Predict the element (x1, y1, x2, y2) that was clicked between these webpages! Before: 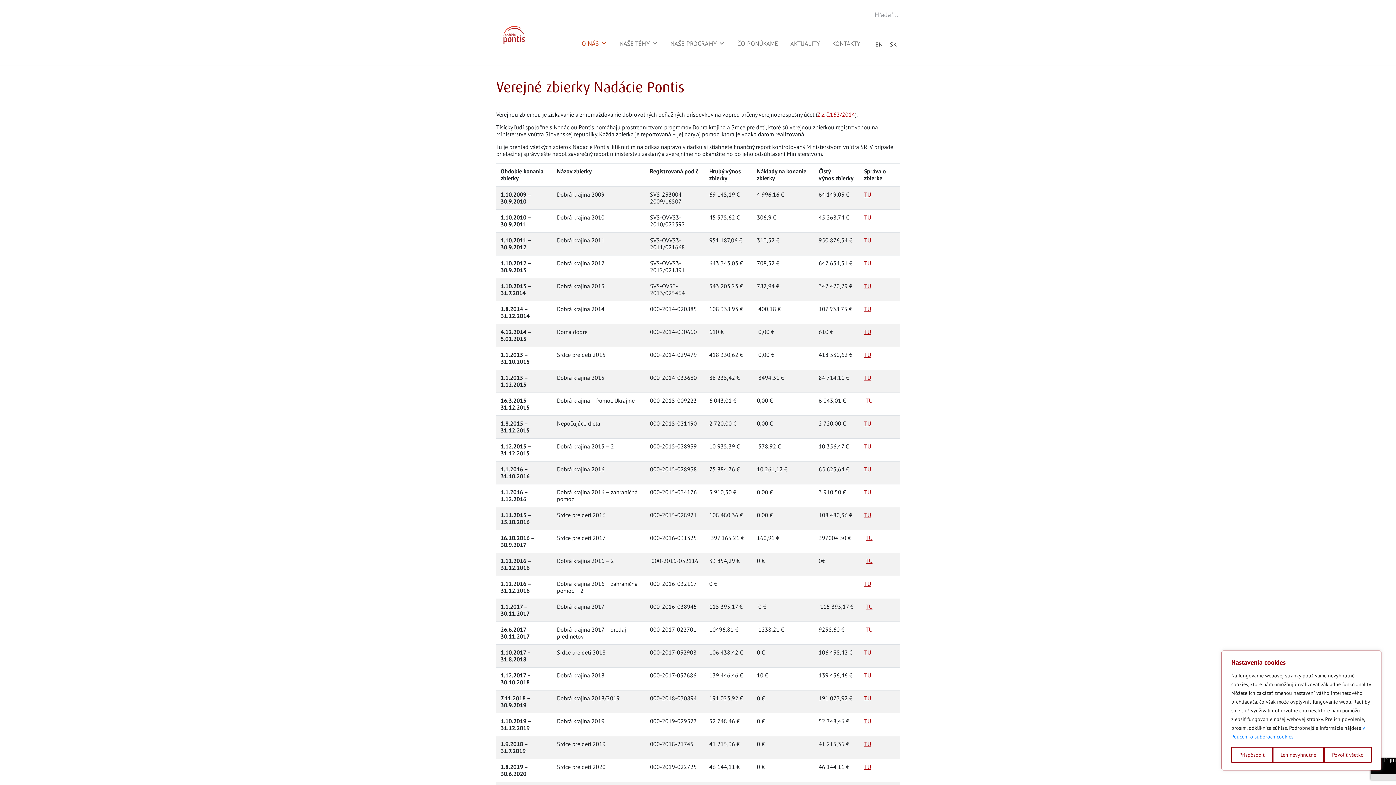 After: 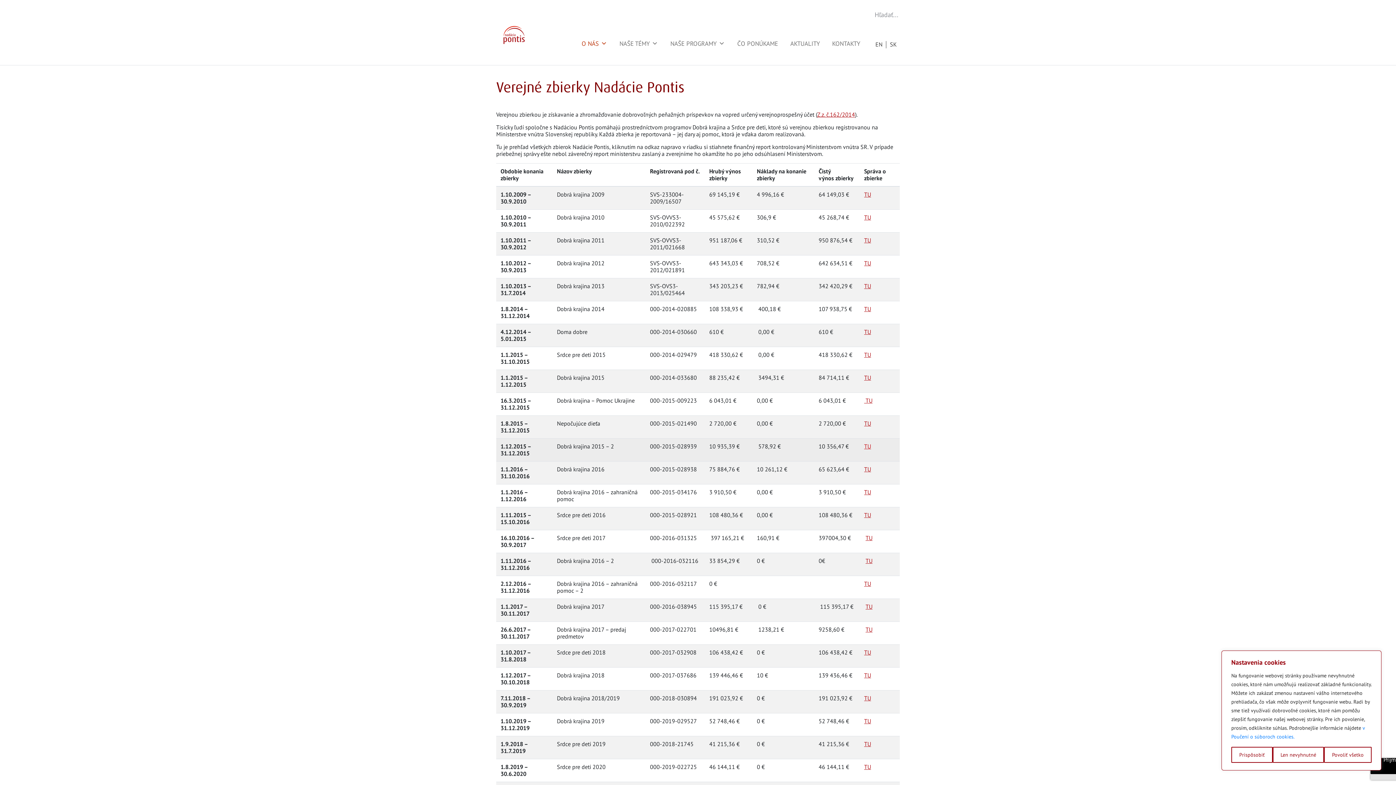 Action: label: TU bbox: (864, 442, 871, 450)